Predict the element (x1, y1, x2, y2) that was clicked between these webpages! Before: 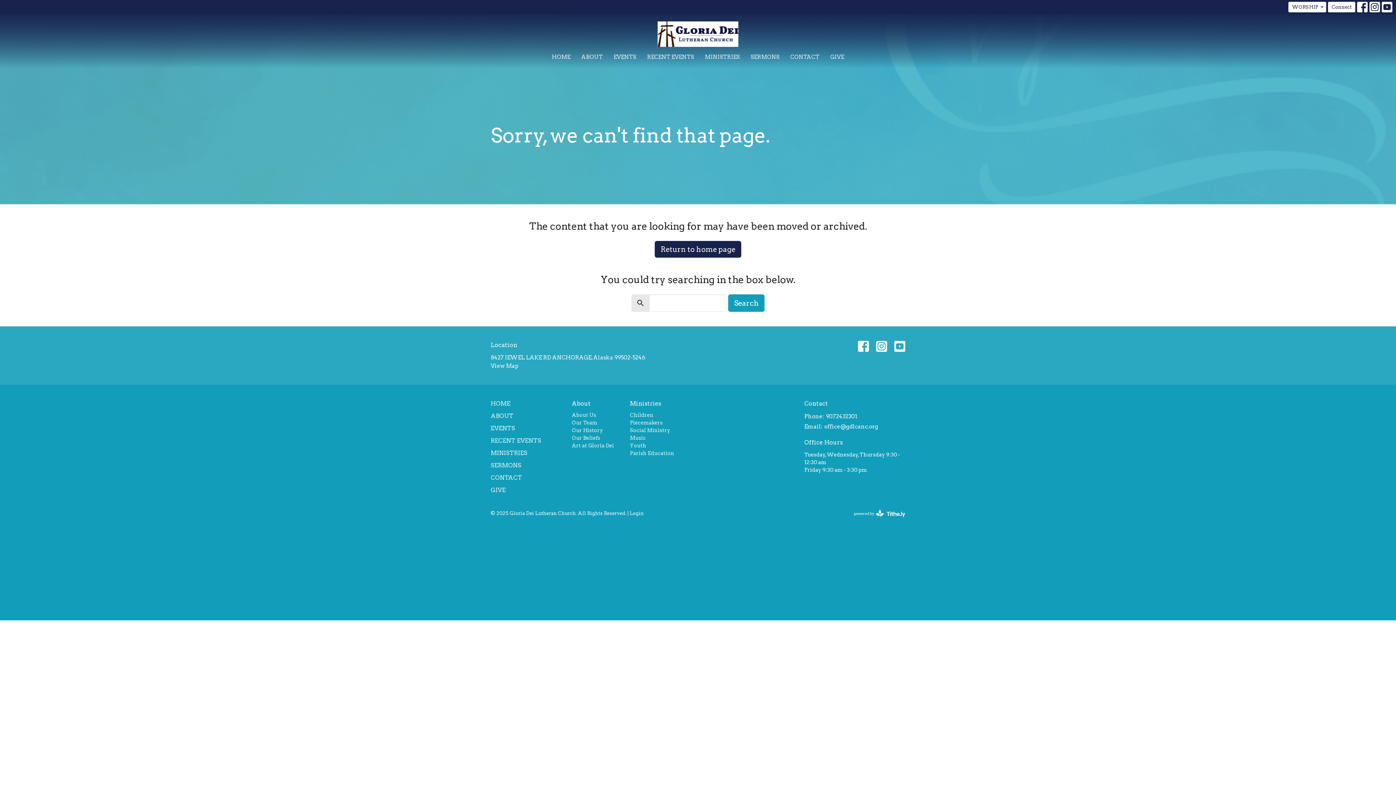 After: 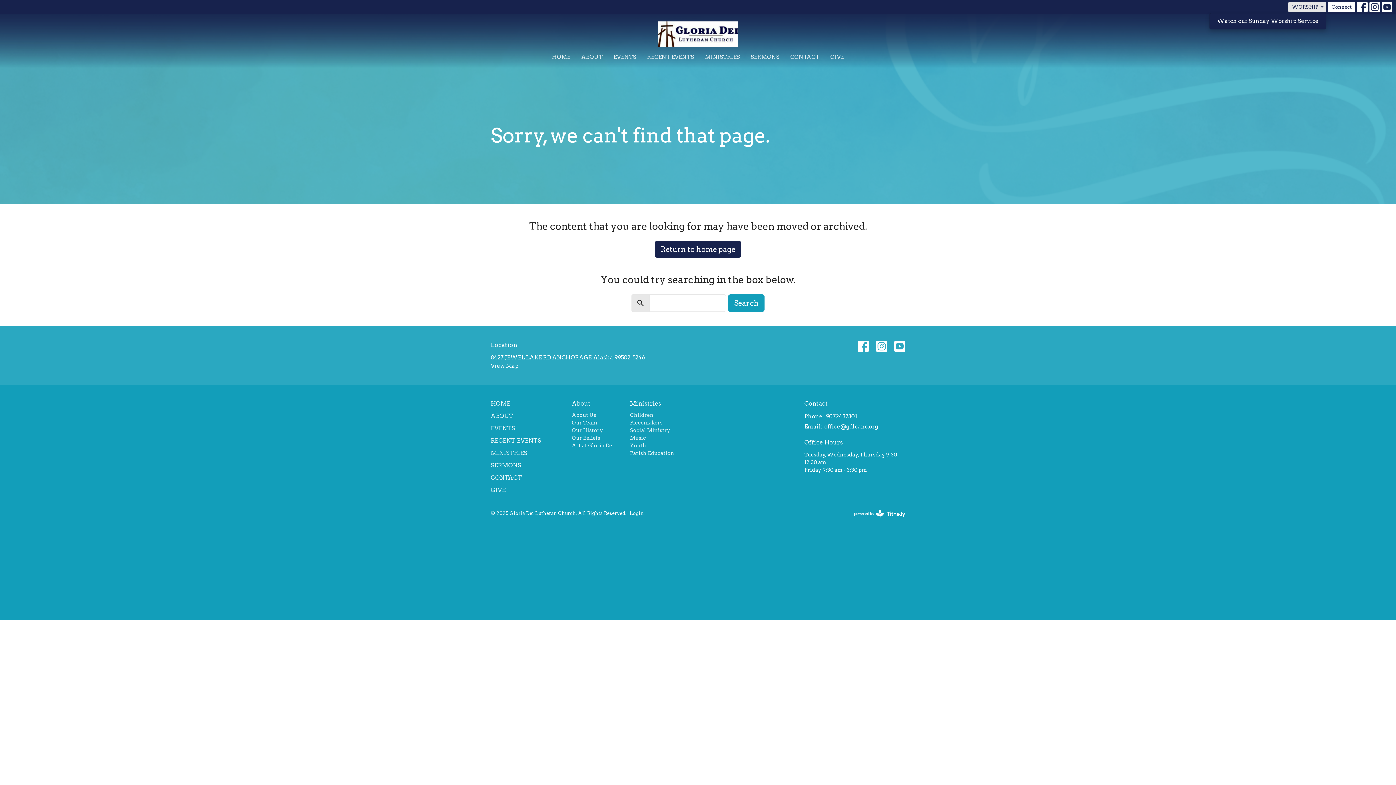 Action: label: WORSHIP bbox: (1288, 1, 1326, 12)